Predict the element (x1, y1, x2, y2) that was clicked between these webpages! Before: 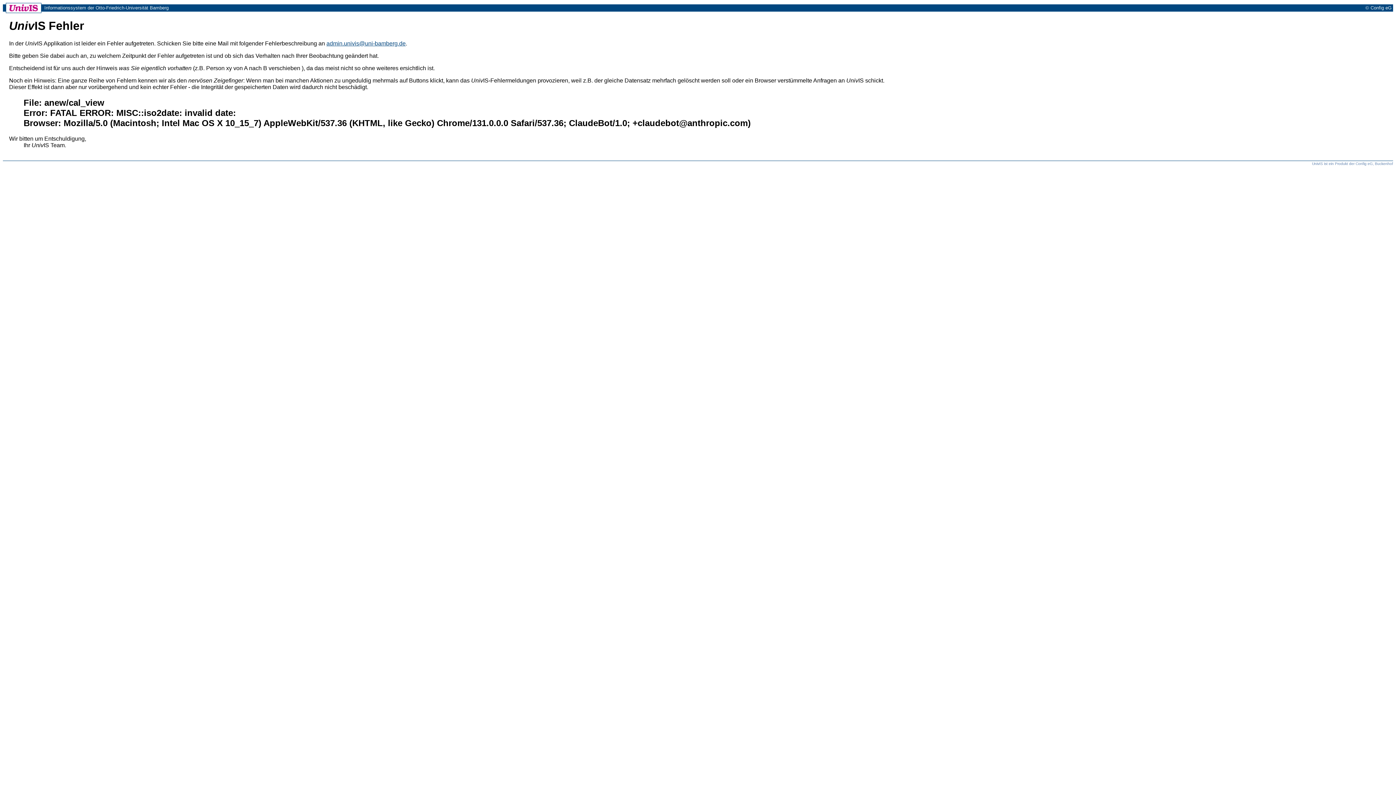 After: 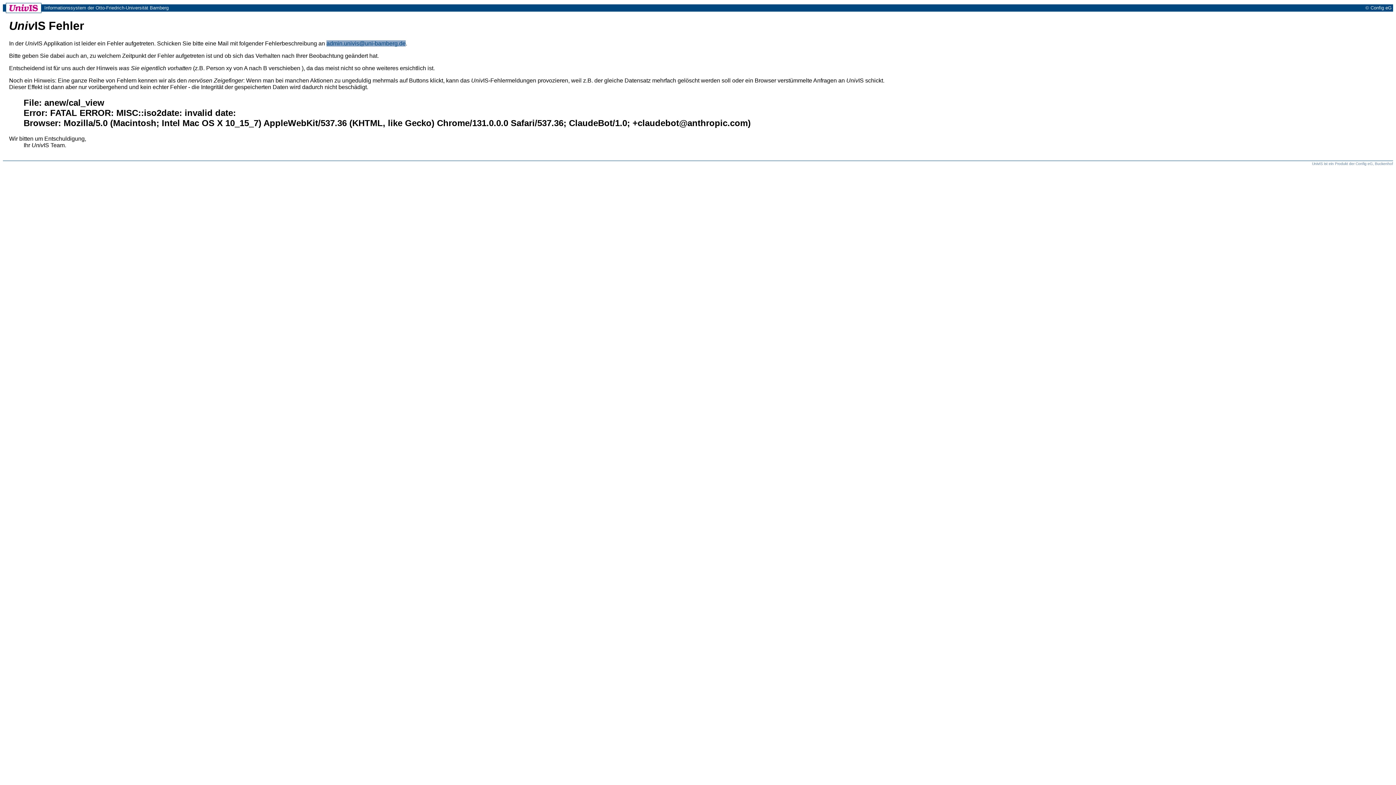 Action: label: admin.univis@uni-bamberg.de bbox: (326, 40, 405, 46)